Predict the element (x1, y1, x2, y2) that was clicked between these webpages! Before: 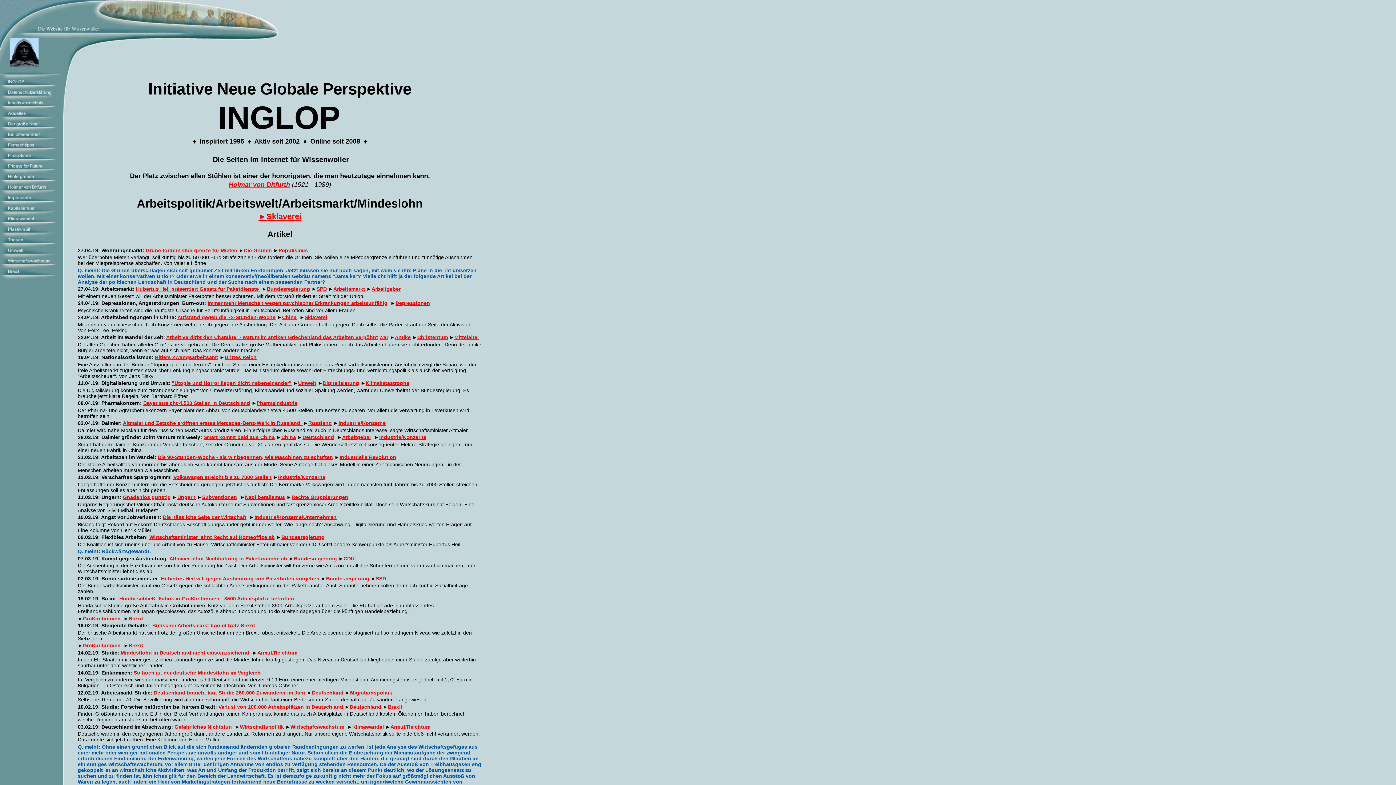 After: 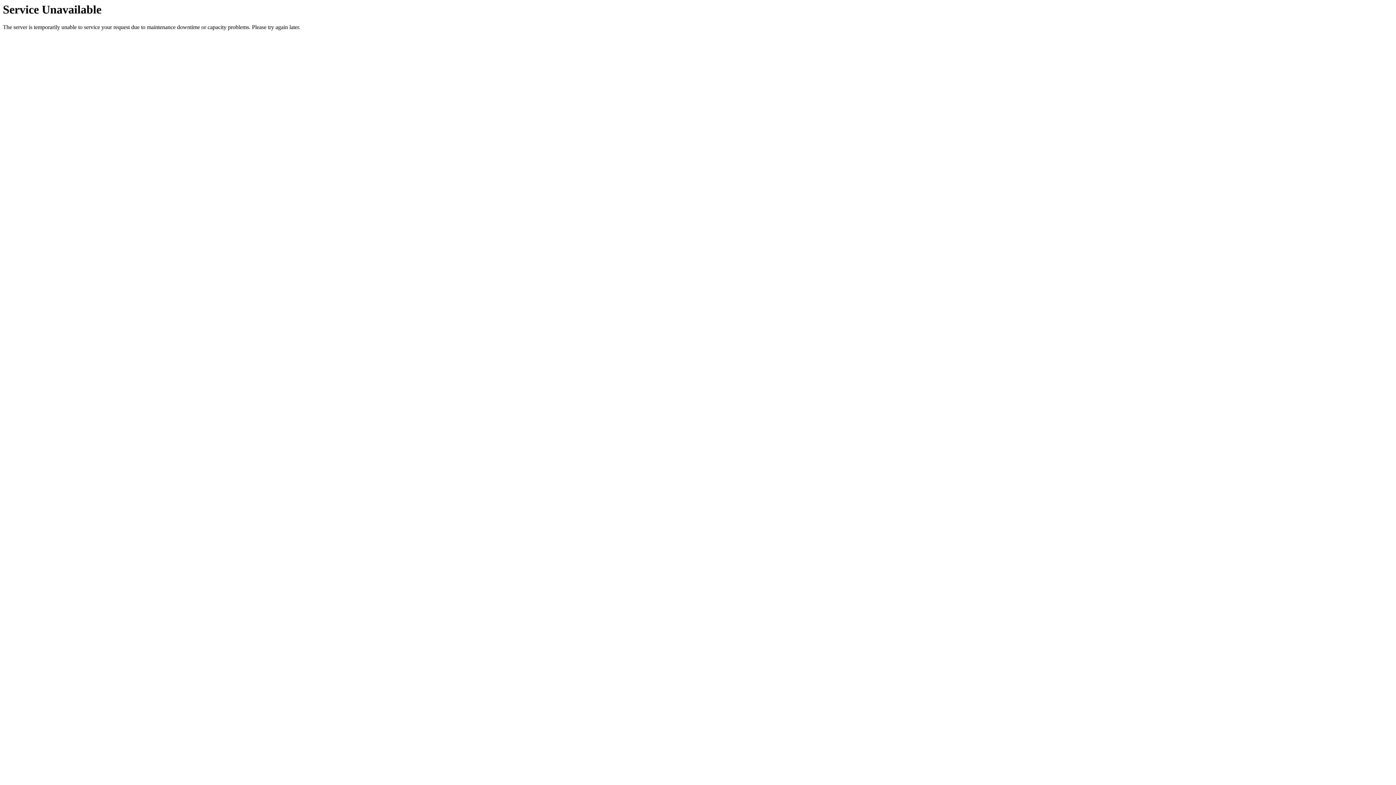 Action: label: Pharmaindustrie bbox: (256, 400, 297, 406)